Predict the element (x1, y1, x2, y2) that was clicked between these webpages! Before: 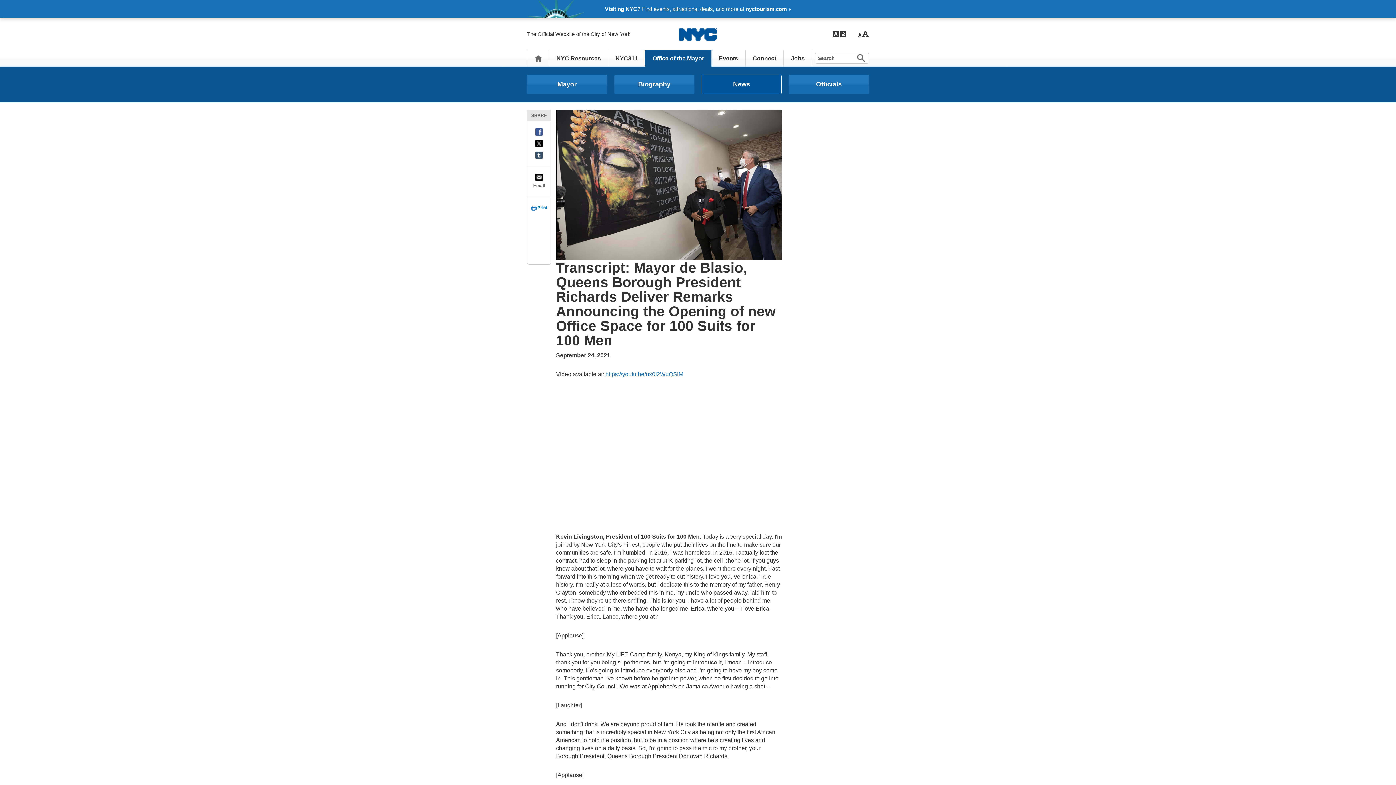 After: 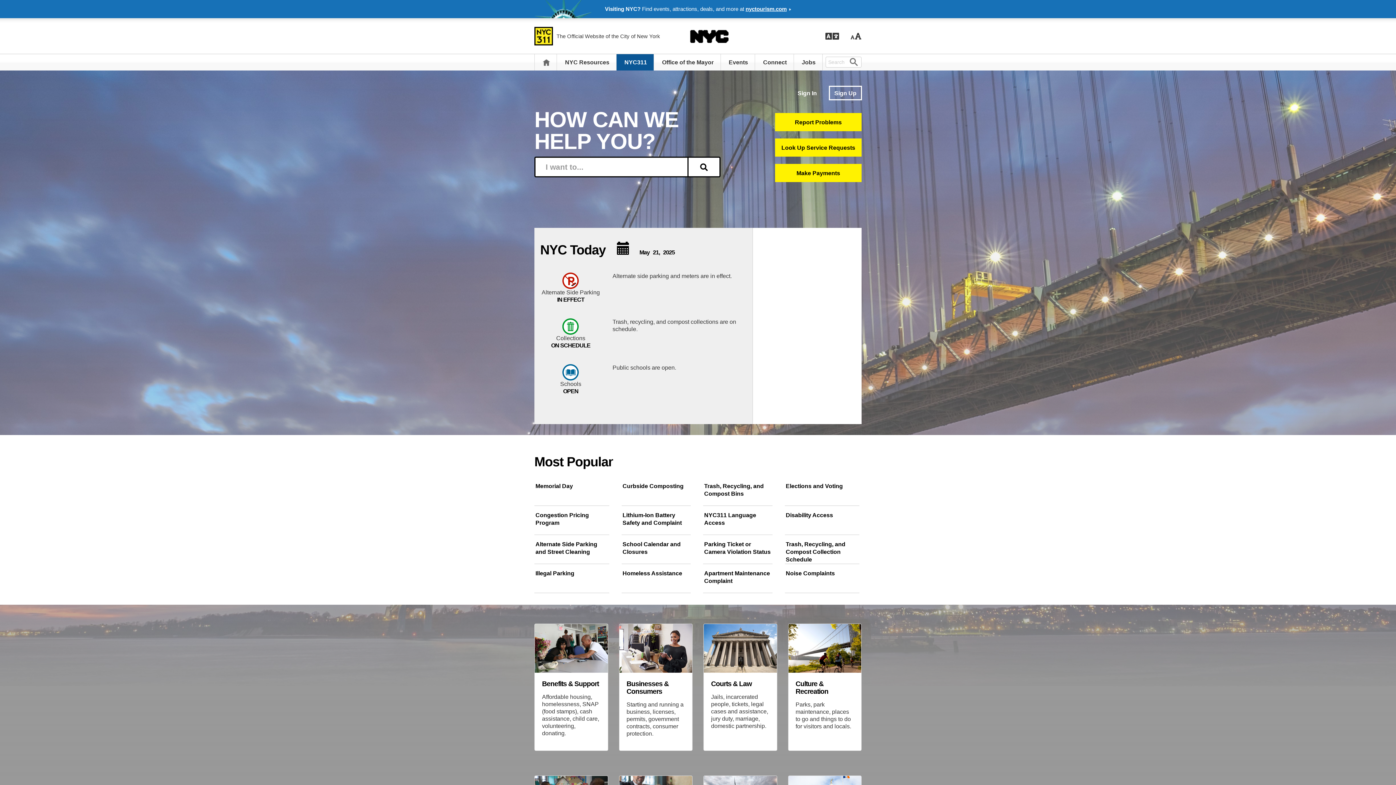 Action: label: NYC311 bbox: (615, 50, 638, 66)